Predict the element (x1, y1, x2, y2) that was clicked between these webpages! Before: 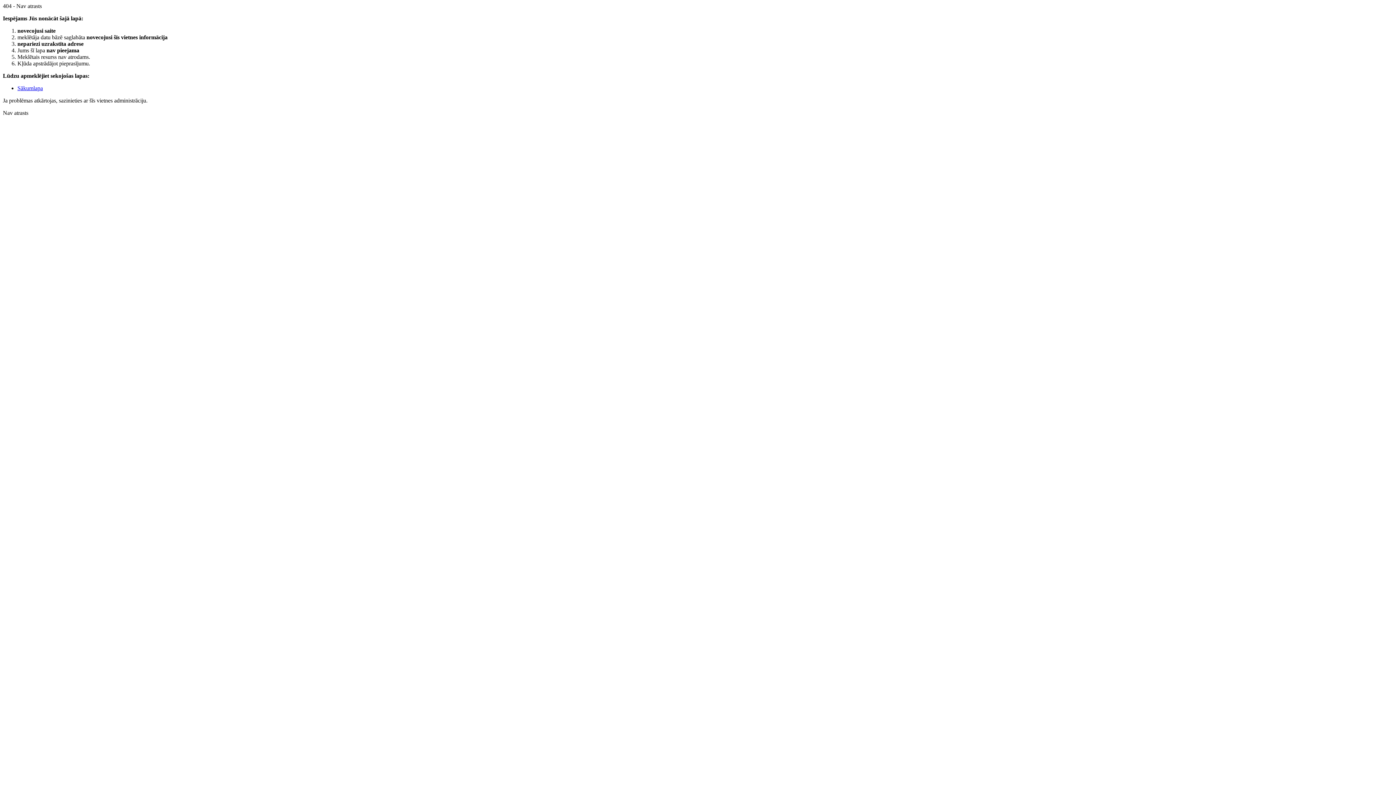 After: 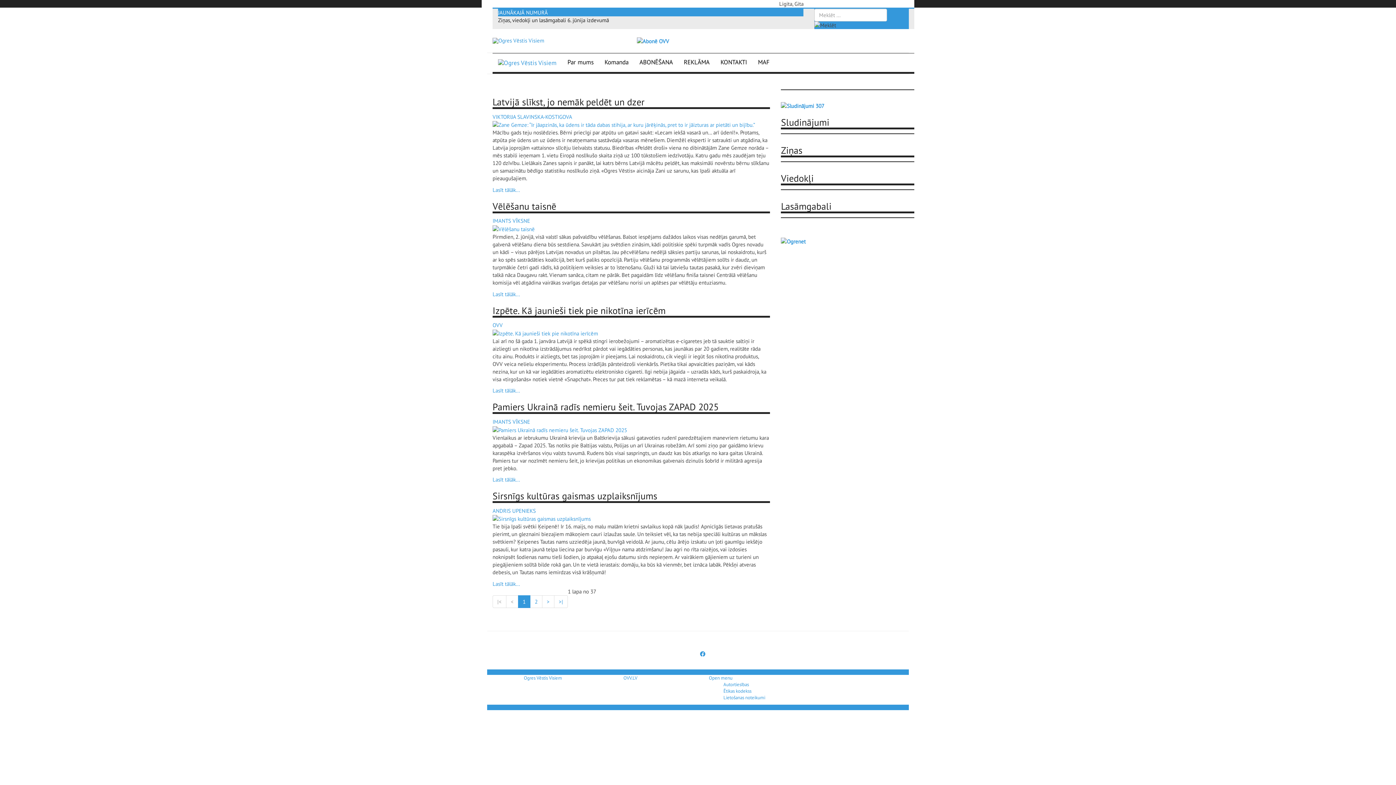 Action: bbox: (17, 85, 42, 91) label: Sākumlapa